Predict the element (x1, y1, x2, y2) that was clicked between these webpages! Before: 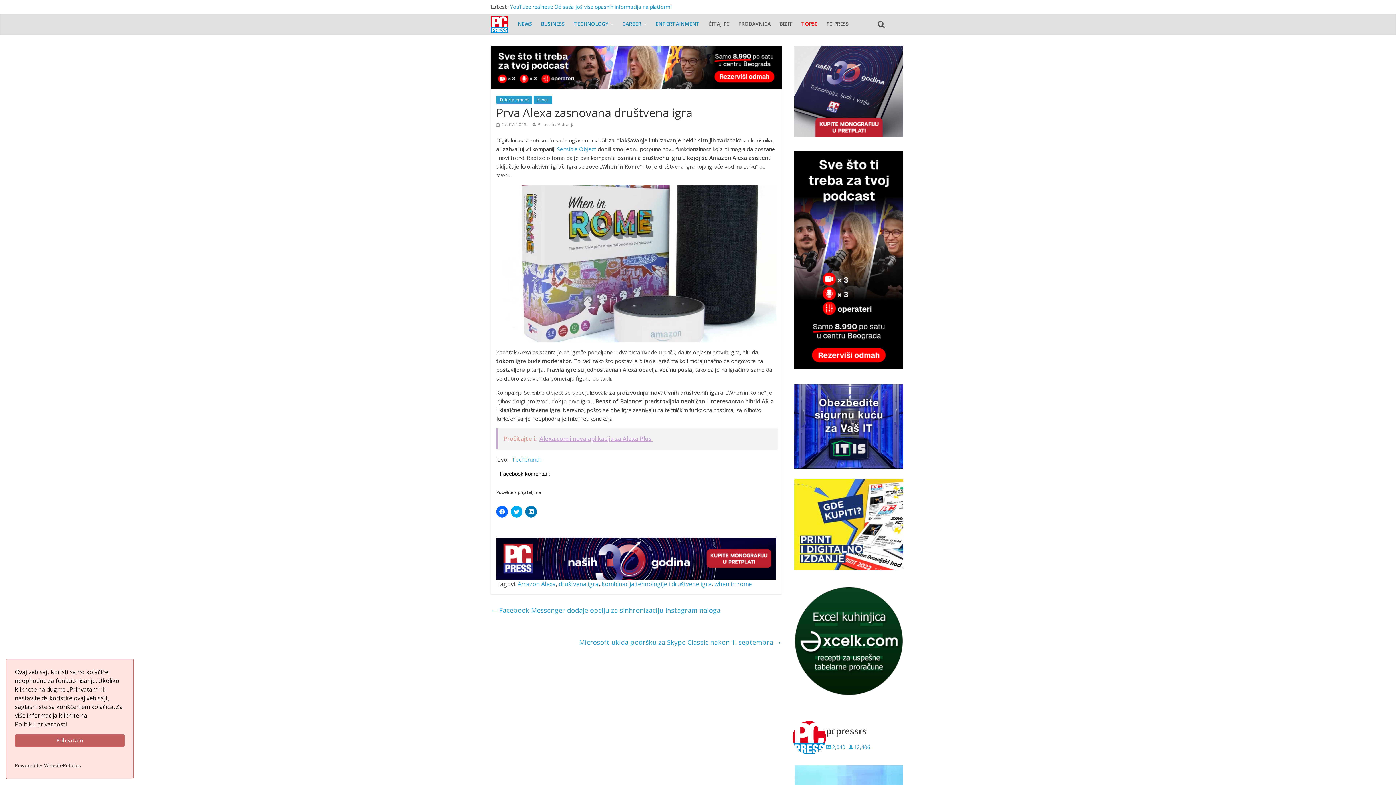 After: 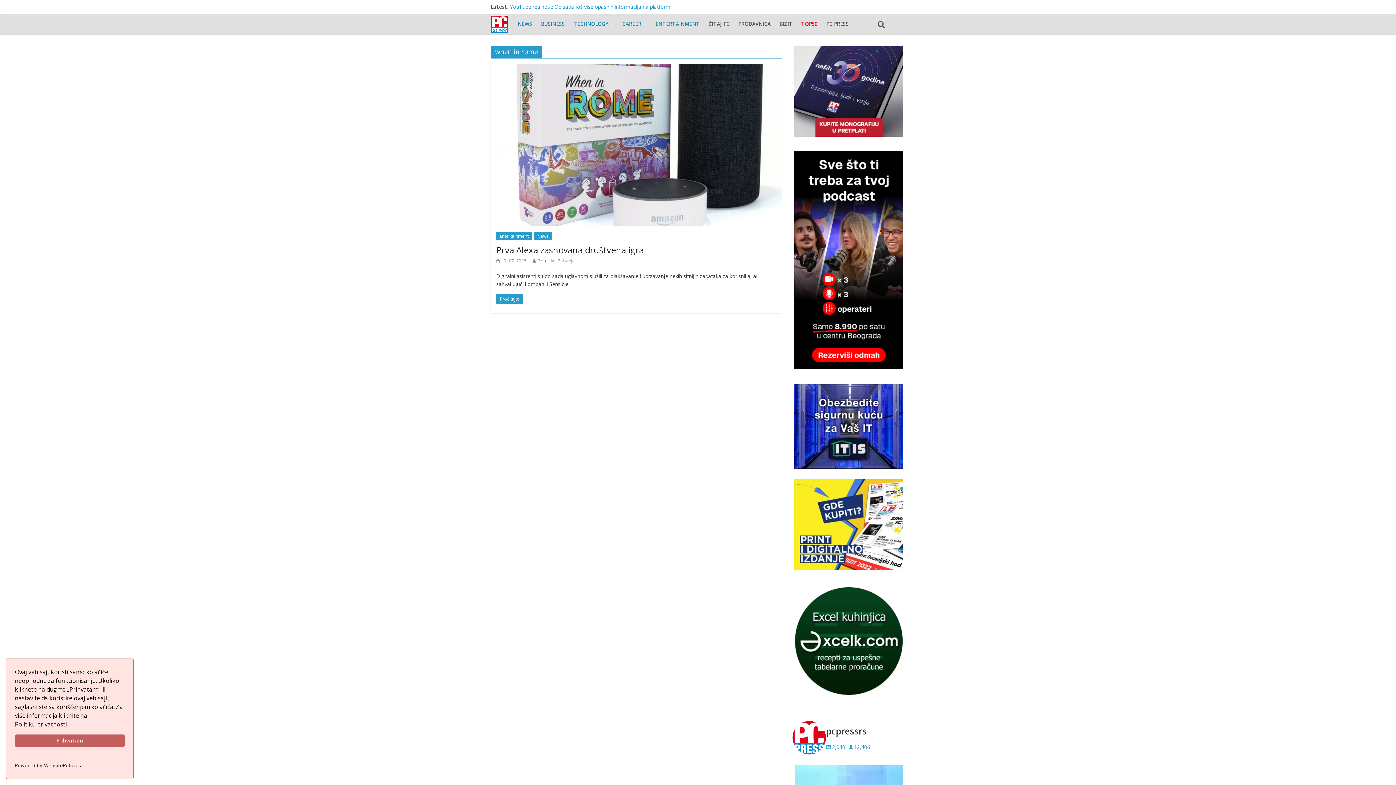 Action: label: when in rome bbox: (714, 580, 752, 588)